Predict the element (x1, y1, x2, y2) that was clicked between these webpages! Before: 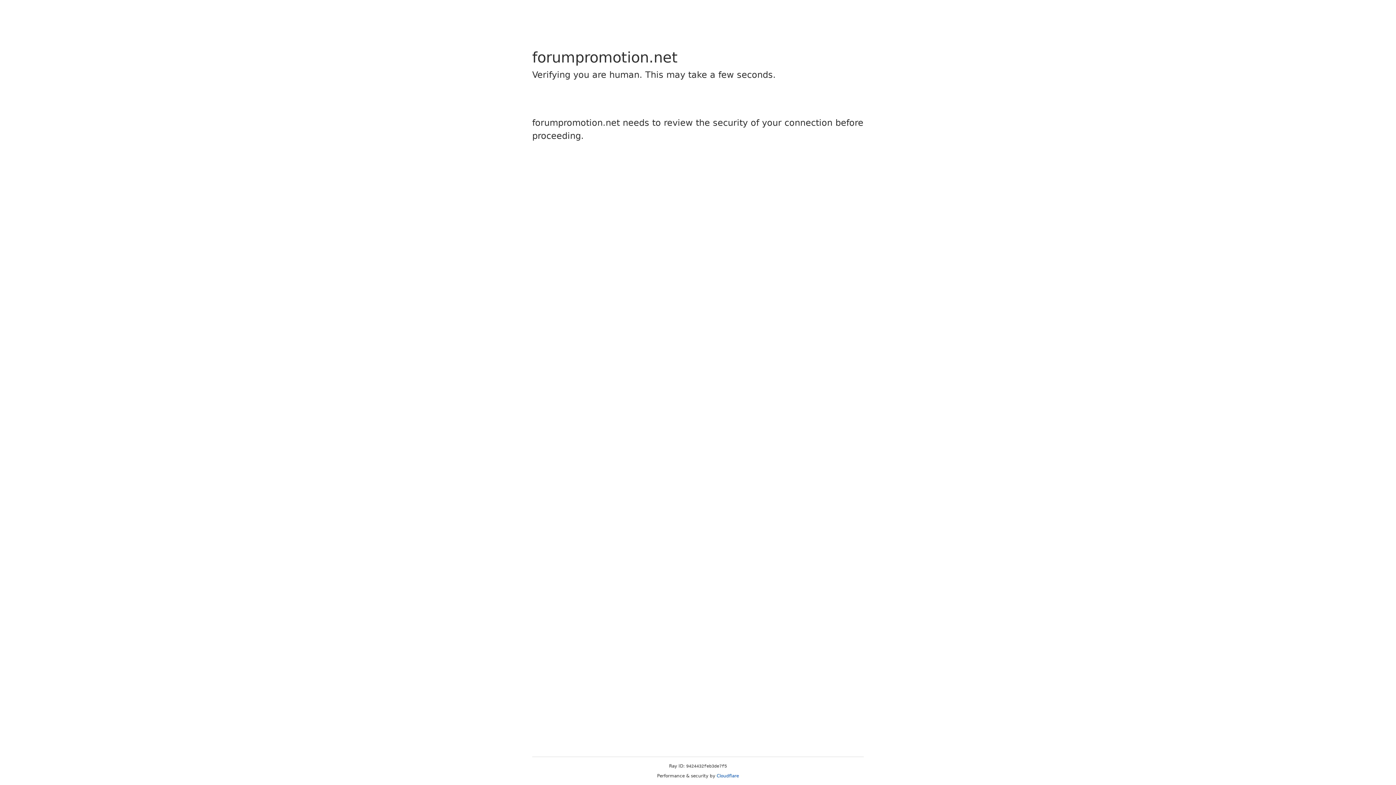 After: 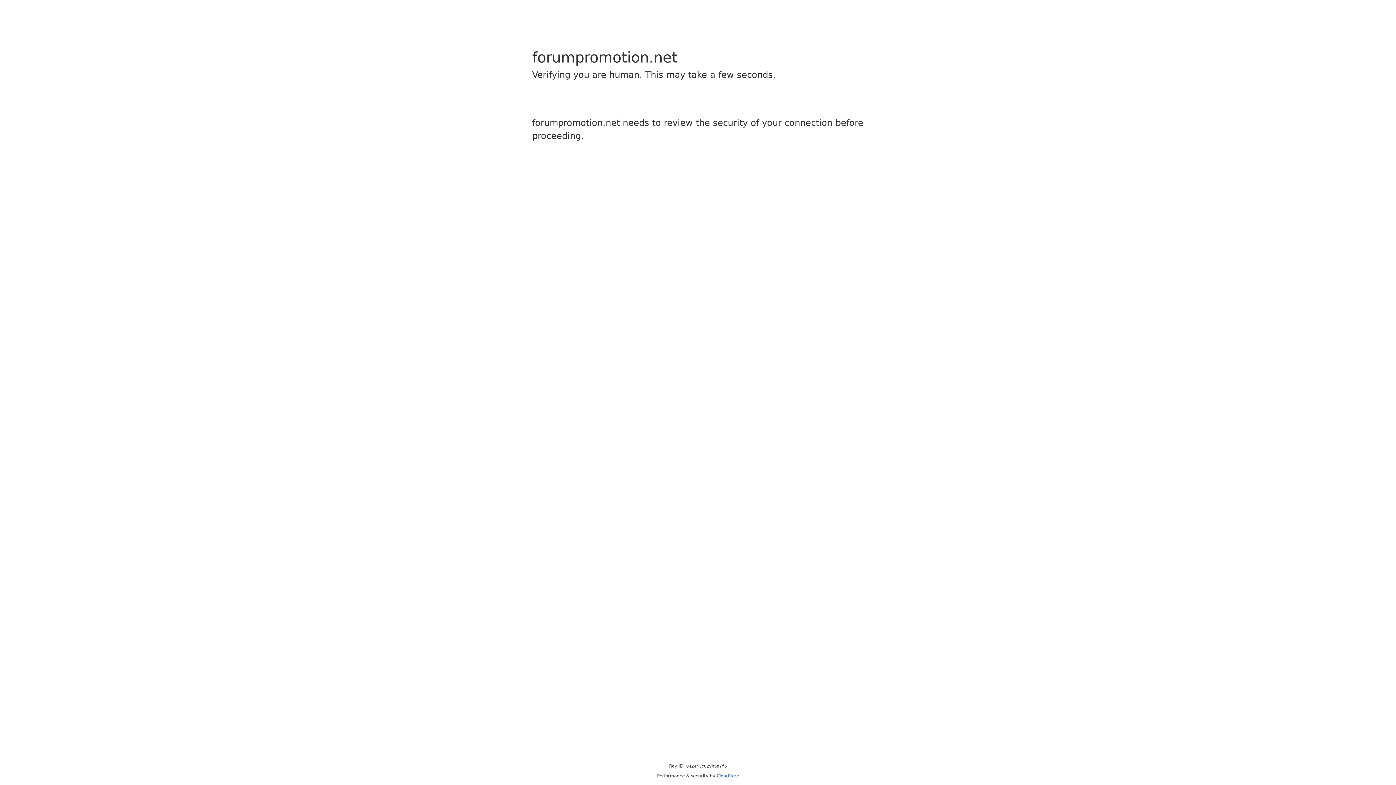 Action: bbox: (716, 773, 739, 778) label: Cloudflare